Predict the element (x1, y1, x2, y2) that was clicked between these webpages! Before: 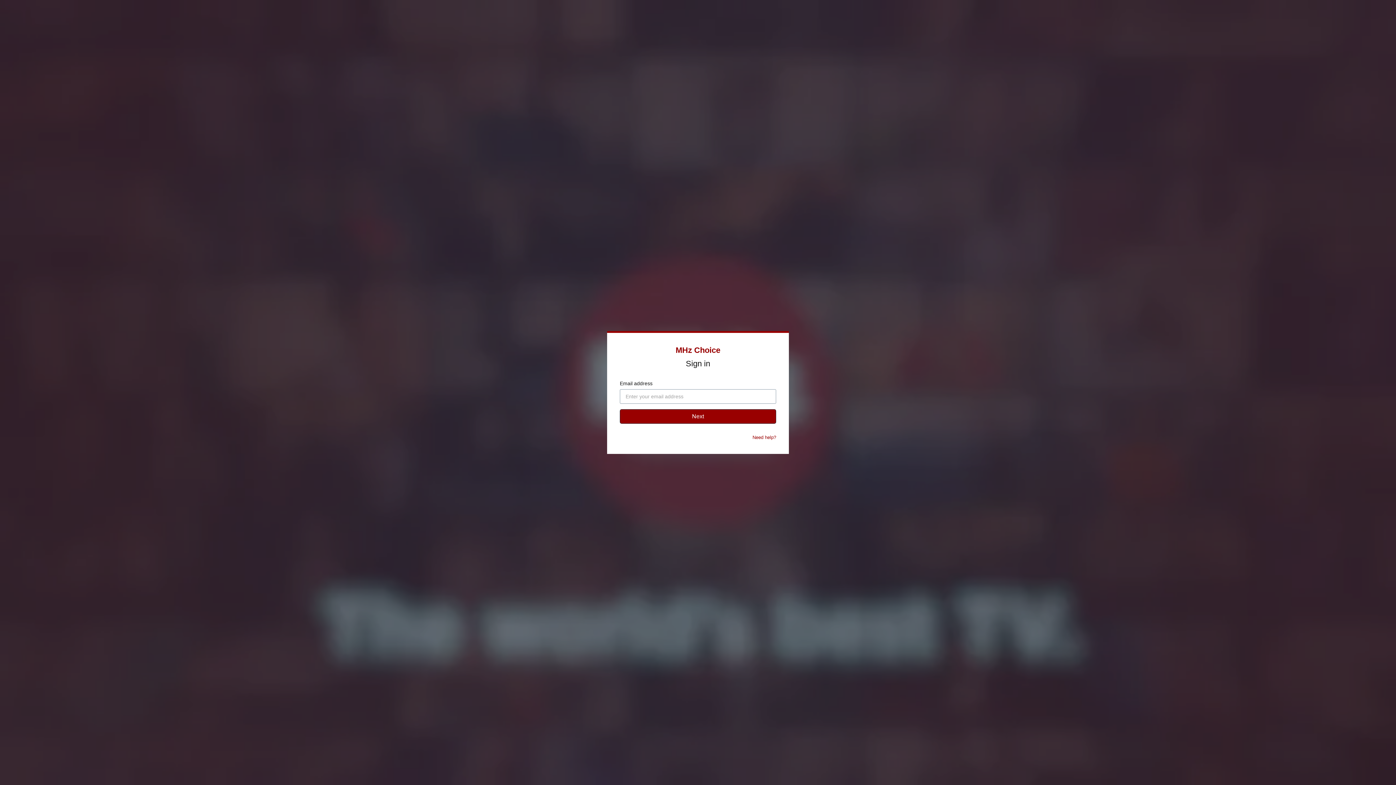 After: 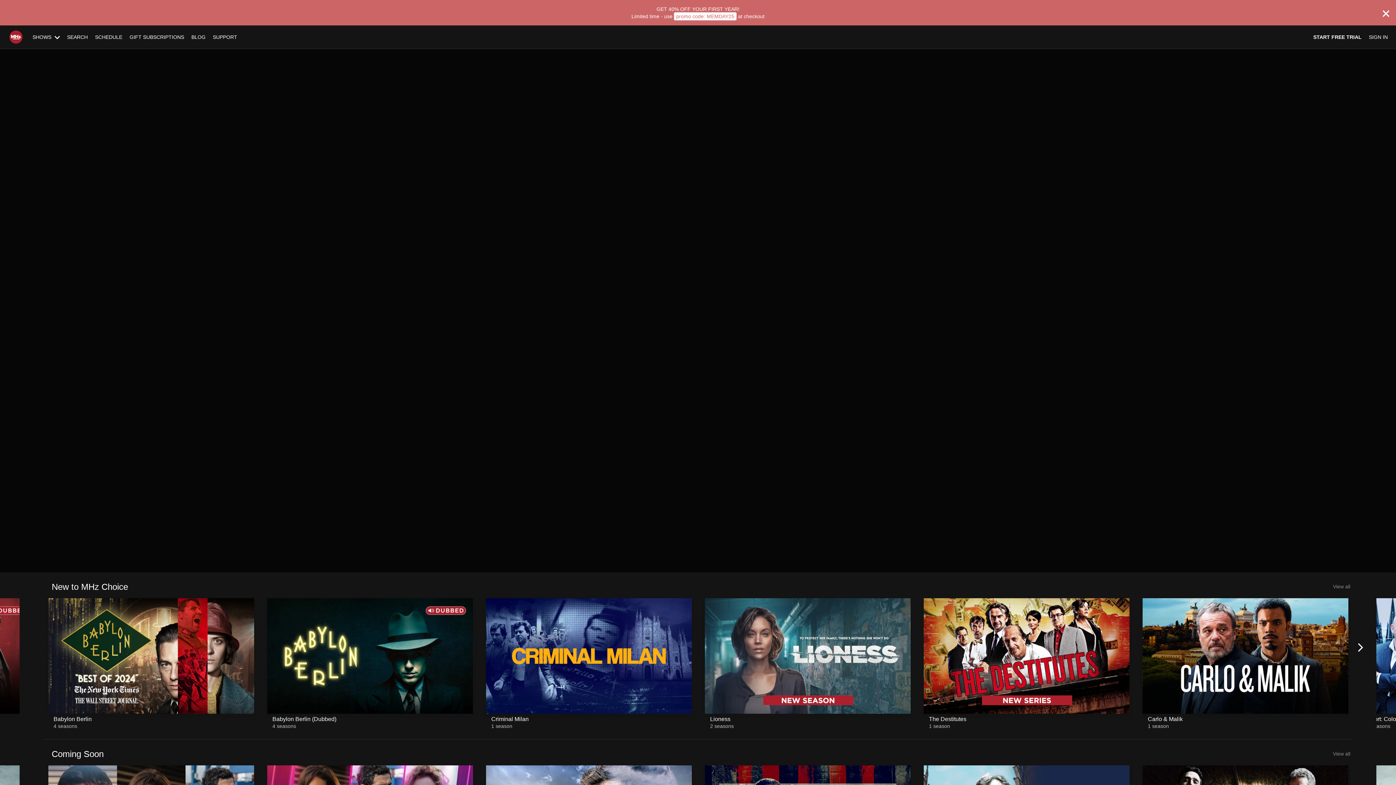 Action: bbox: (675, 345, 720, 354) label: MHz Choice